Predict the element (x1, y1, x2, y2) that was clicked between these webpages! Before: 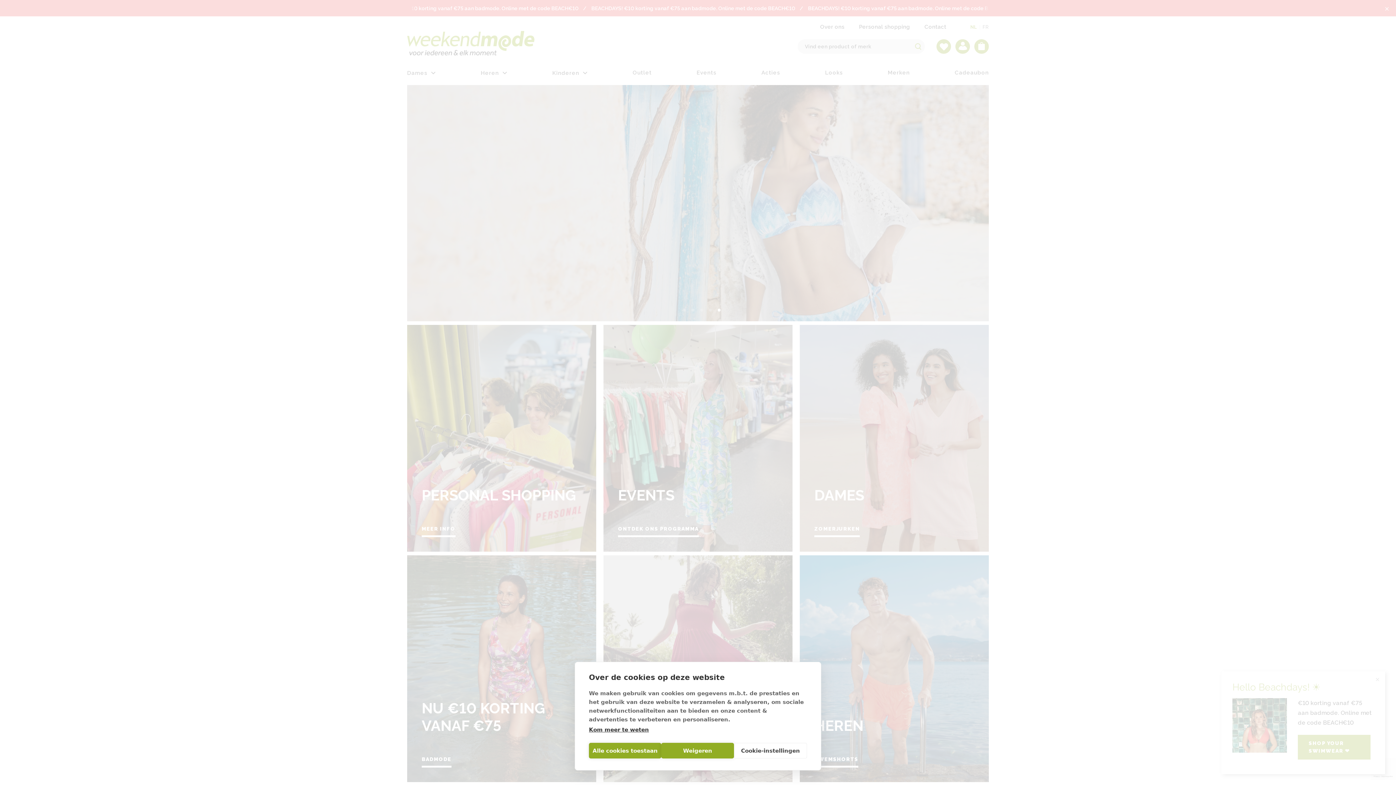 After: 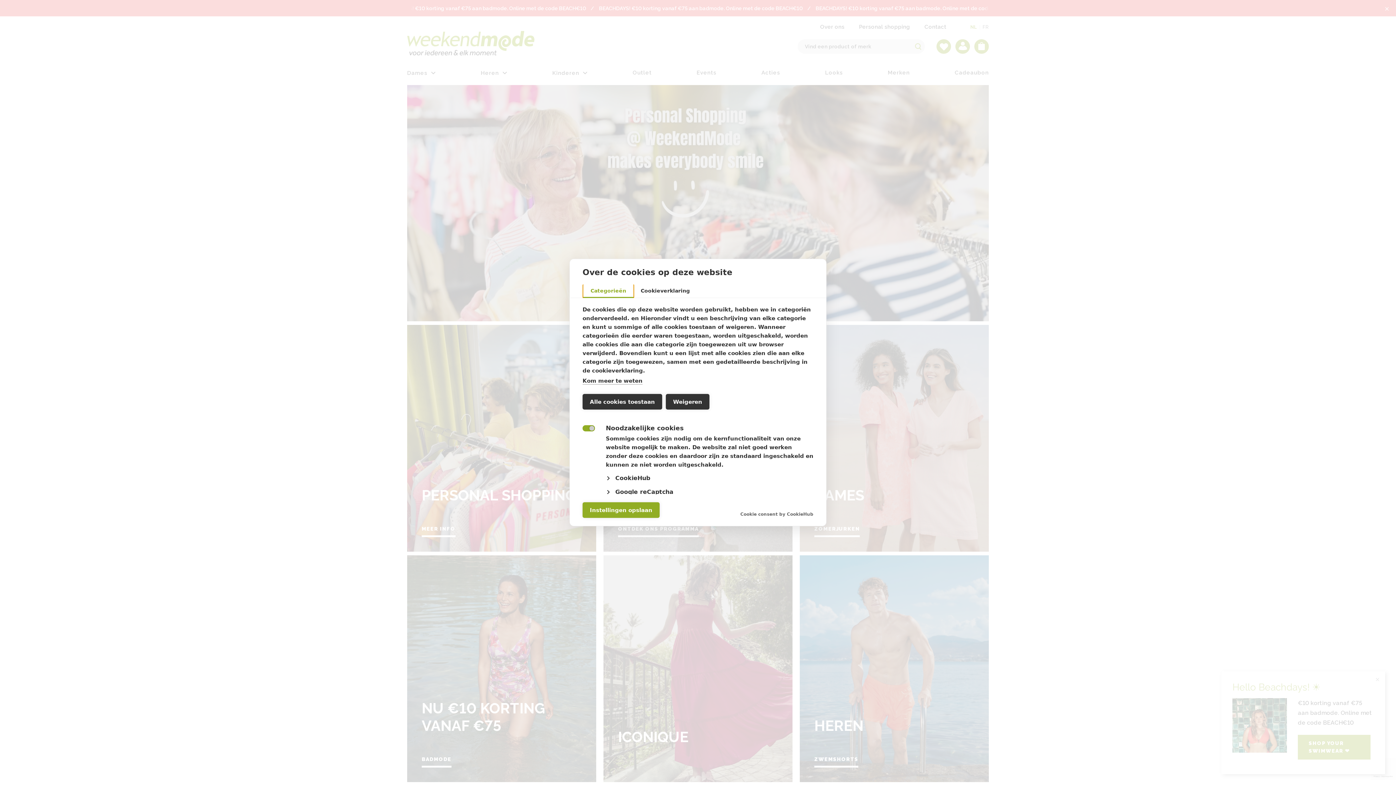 Action: label: Cookie-instellingen bbox: (734, 743, 807, 758)